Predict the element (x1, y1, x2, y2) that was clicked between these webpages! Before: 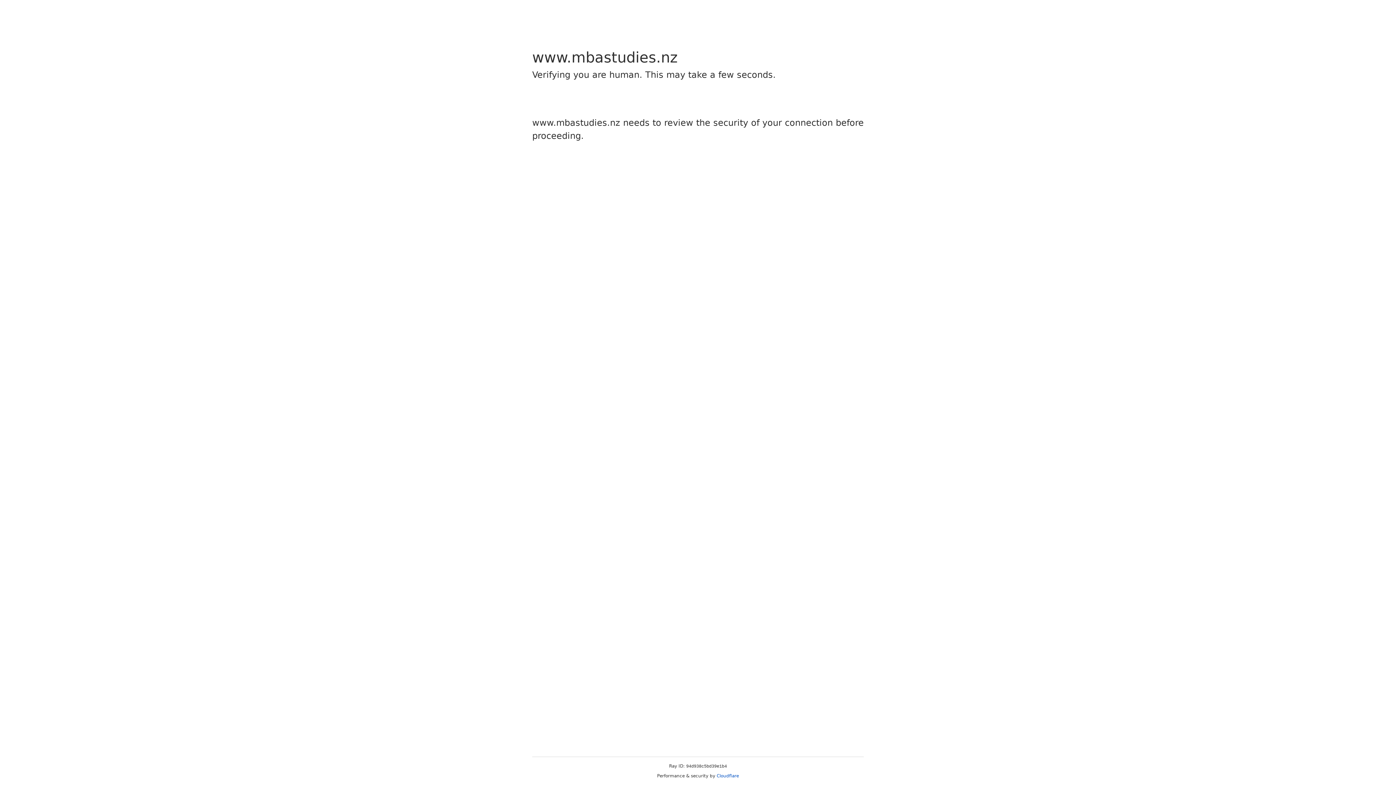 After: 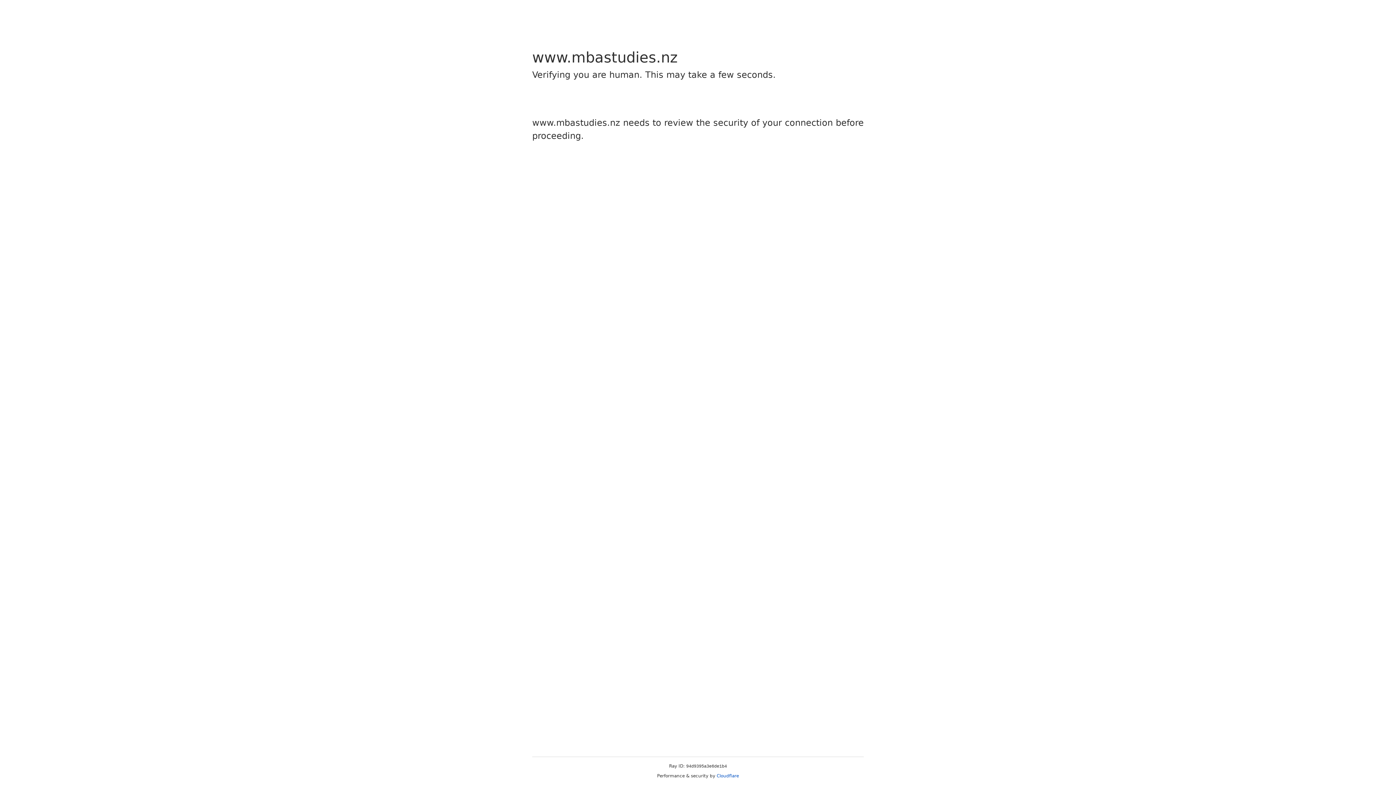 Action: label: Cloudflare bbox: (716, 773, 739, 778)